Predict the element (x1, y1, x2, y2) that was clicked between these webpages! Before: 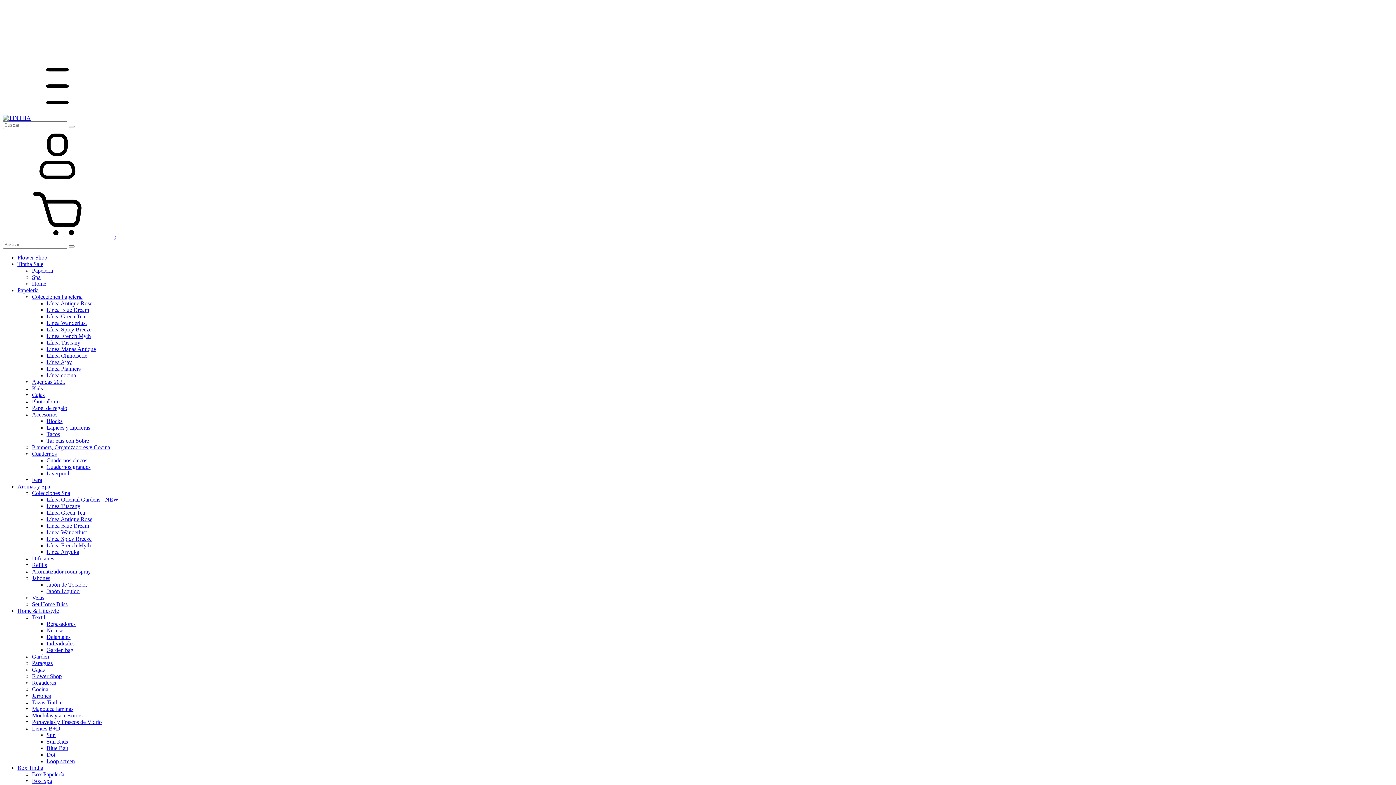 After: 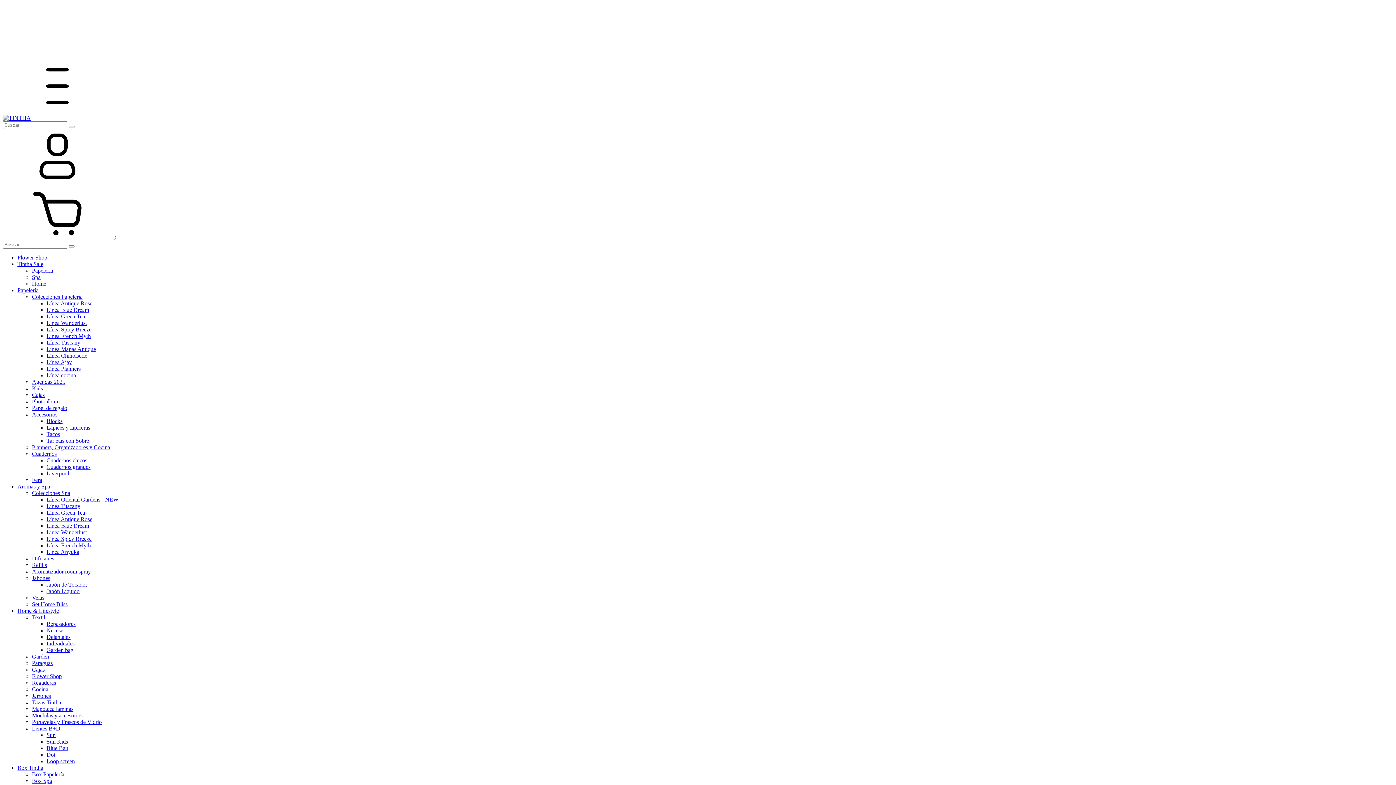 Action: bbox: (32, 653, 49, 660) label: Garden